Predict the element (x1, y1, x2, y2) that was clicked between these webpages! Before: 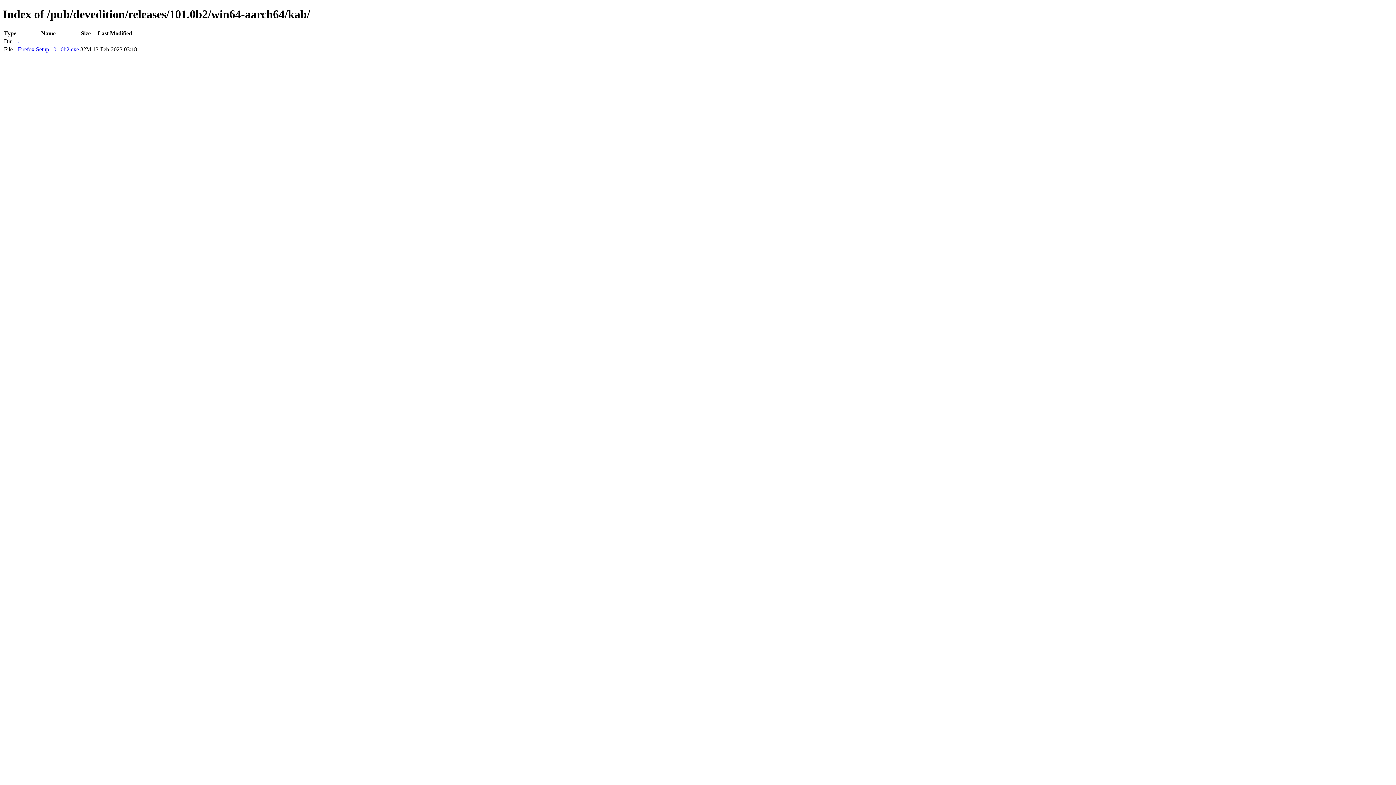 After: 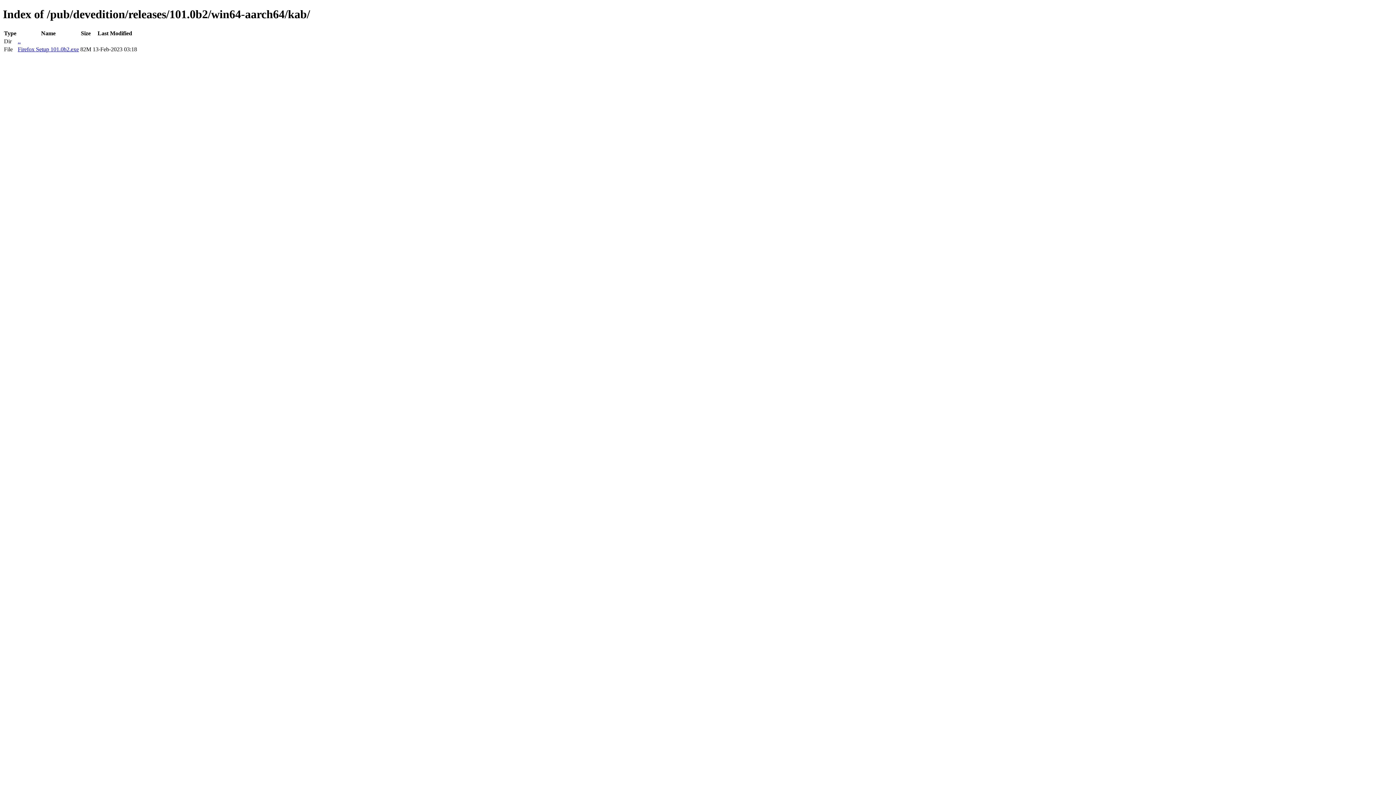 Action: bbox: (17, 46, 78, 52) label: Firefox Setup 101.0b2.exe